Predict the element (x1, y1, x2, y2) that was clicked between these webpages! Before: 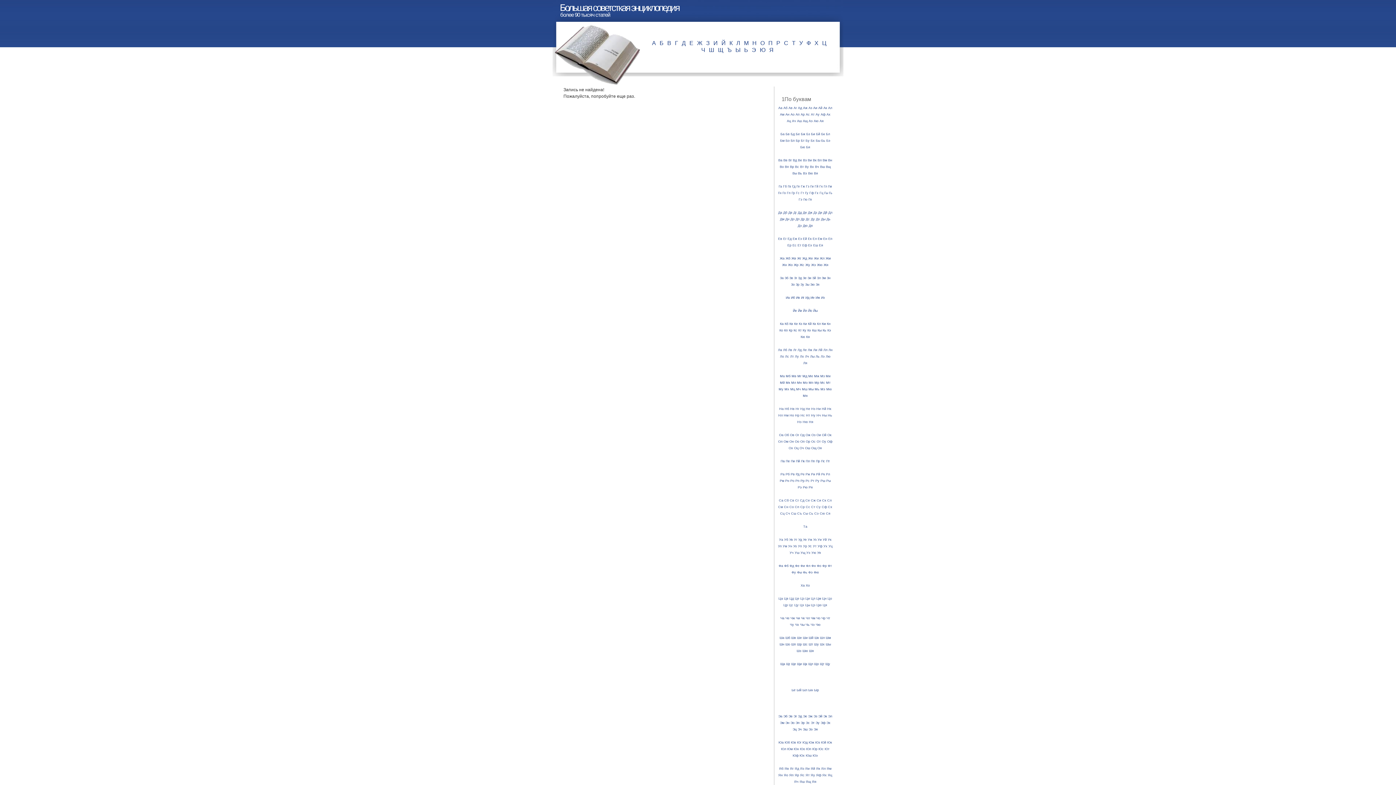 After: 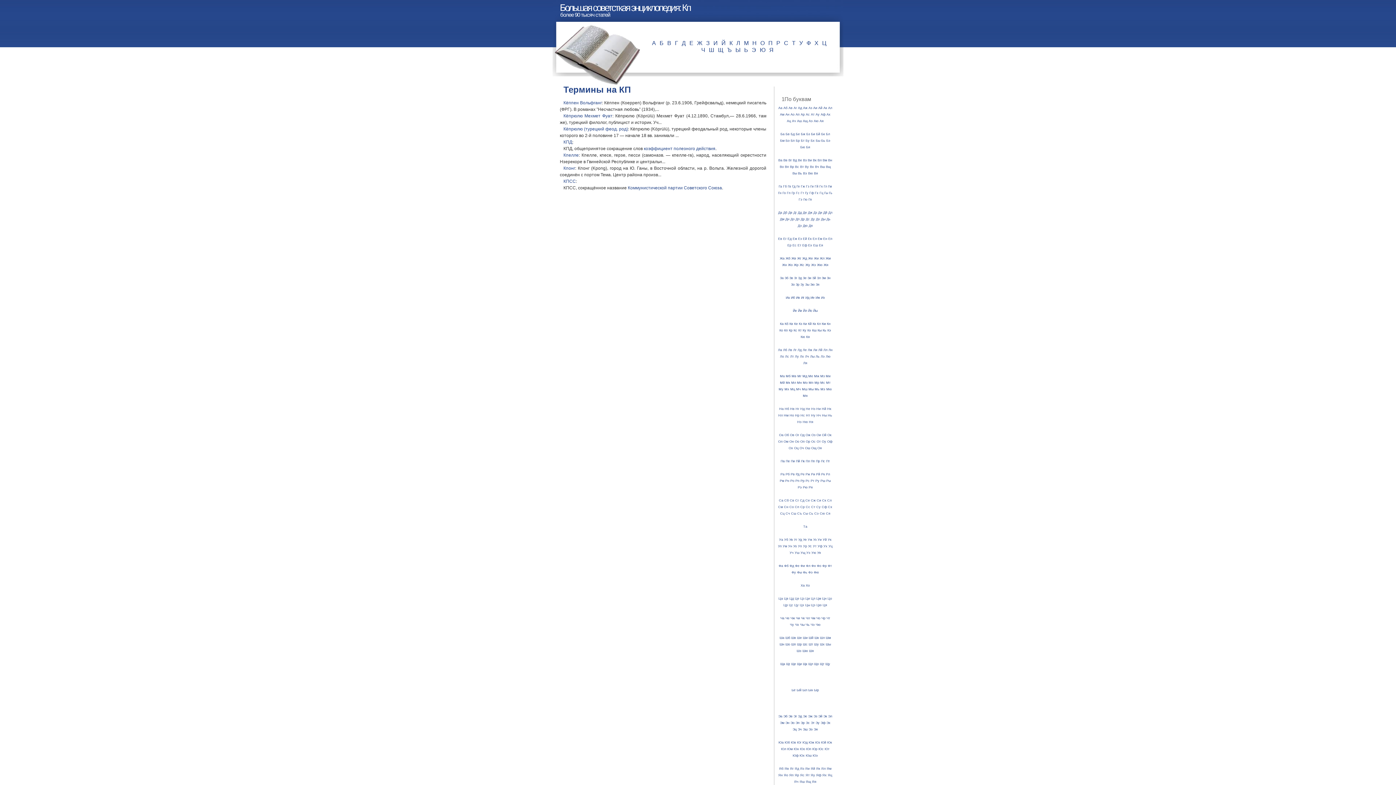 Action: label: Кп bbox: (784, 328, 788, 332)